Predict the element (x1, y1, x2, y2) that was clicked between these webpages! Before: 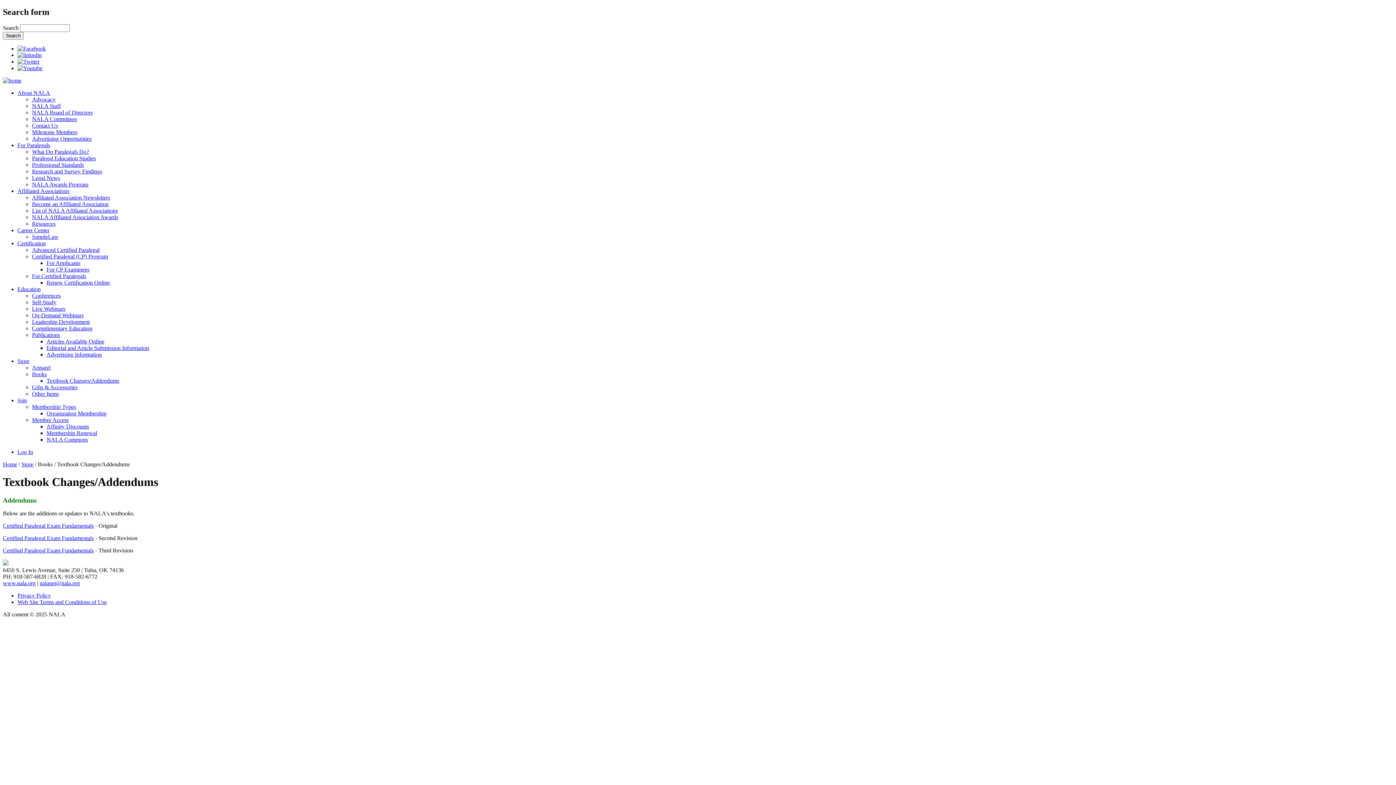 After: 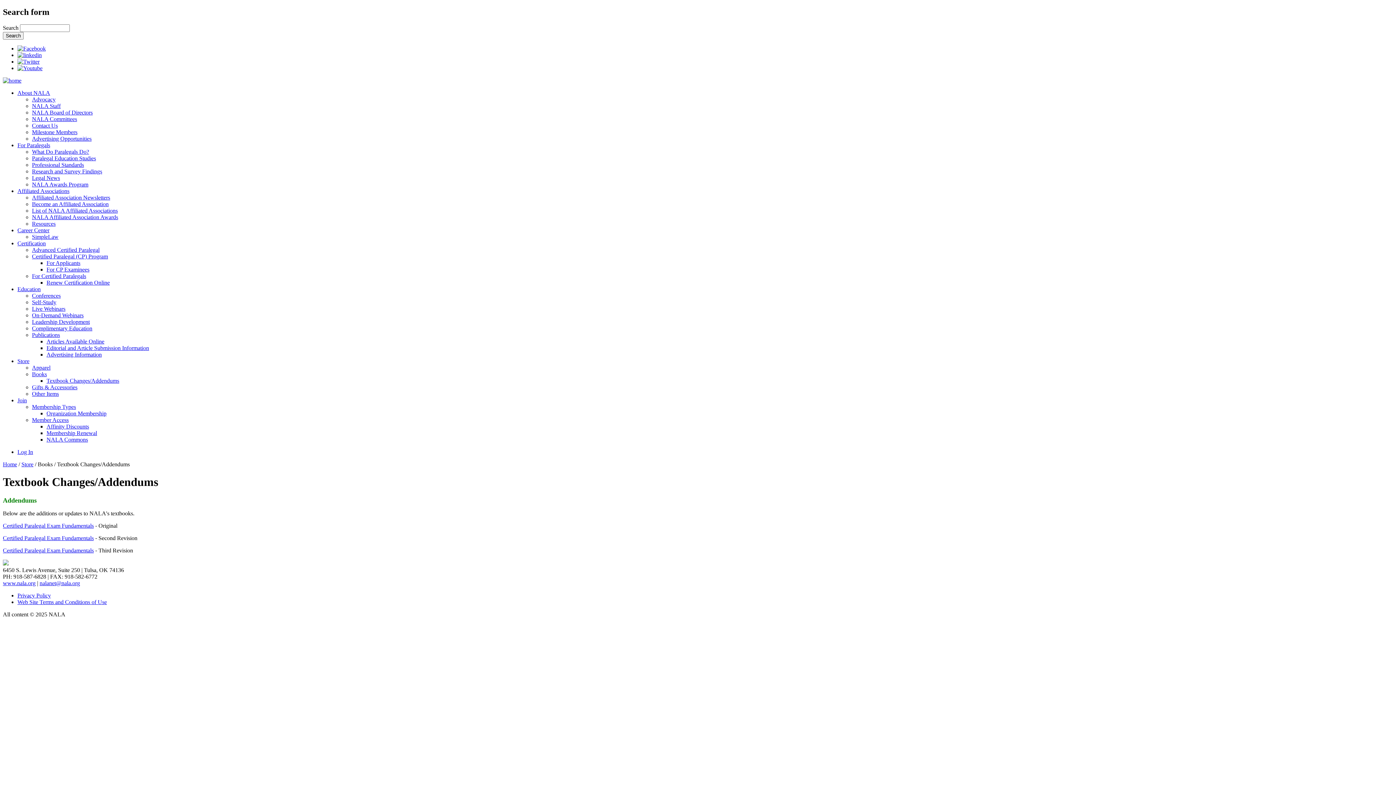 Action: bbox: (17, 65, 42, 71)